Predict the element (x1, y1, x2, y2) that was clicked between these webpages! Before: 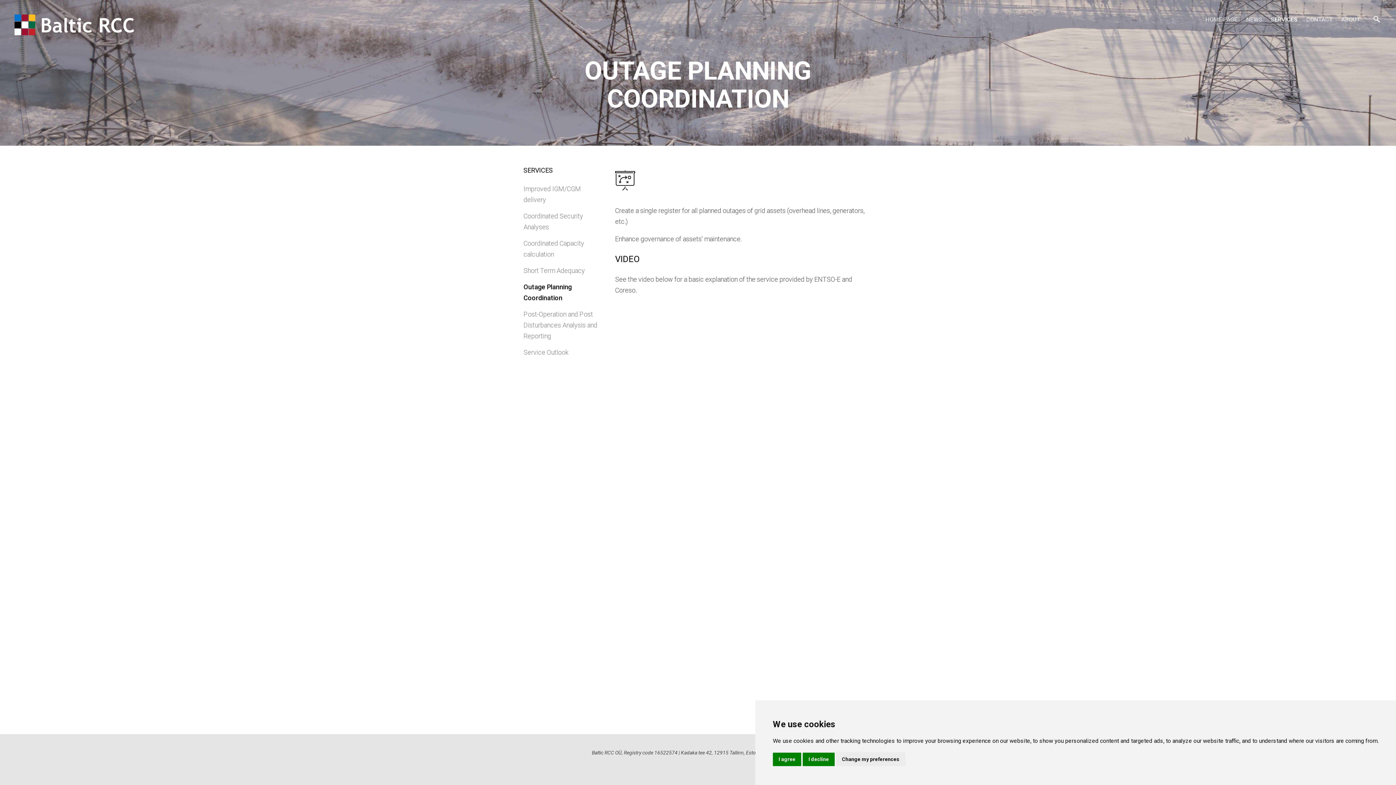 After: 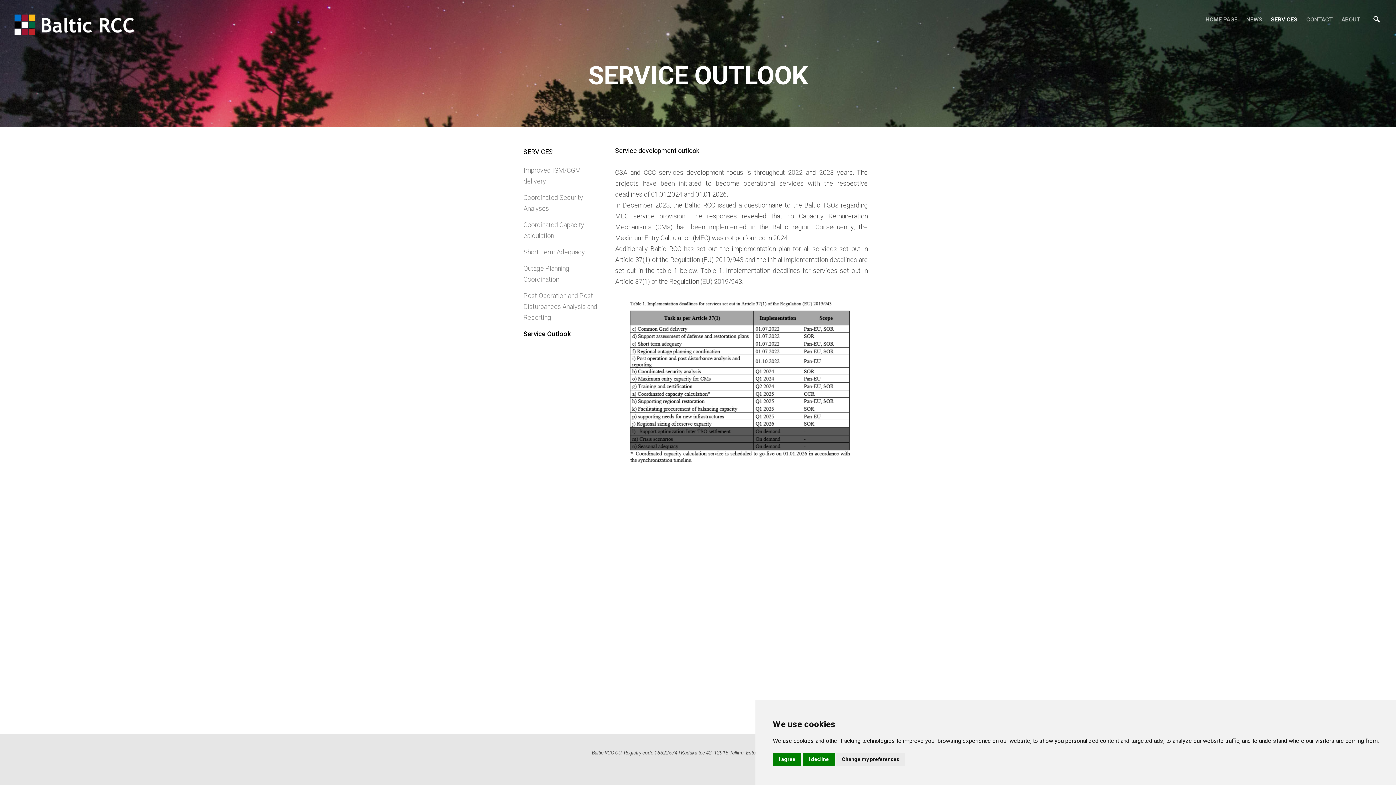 Action: label: Service Outlook bbox: (523, 348, 568, 356)